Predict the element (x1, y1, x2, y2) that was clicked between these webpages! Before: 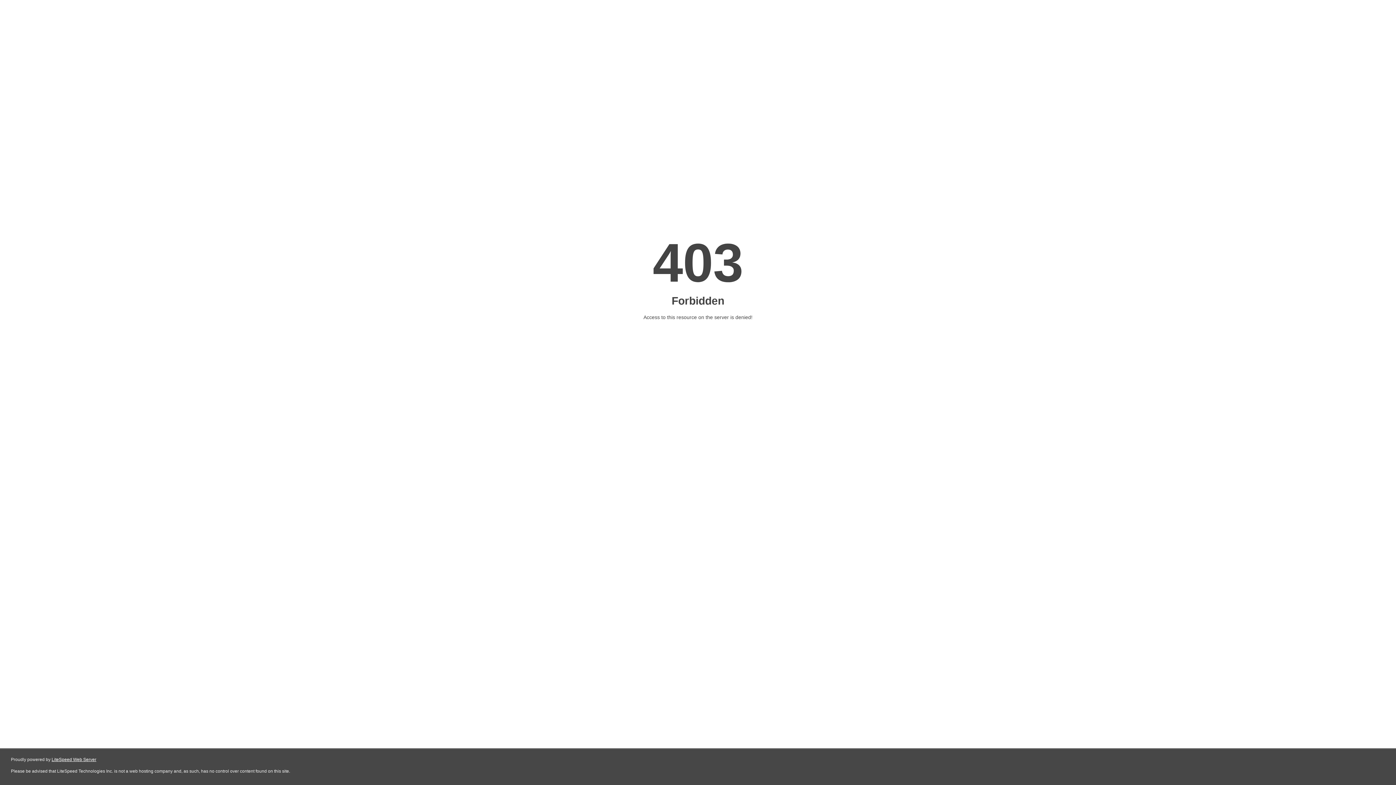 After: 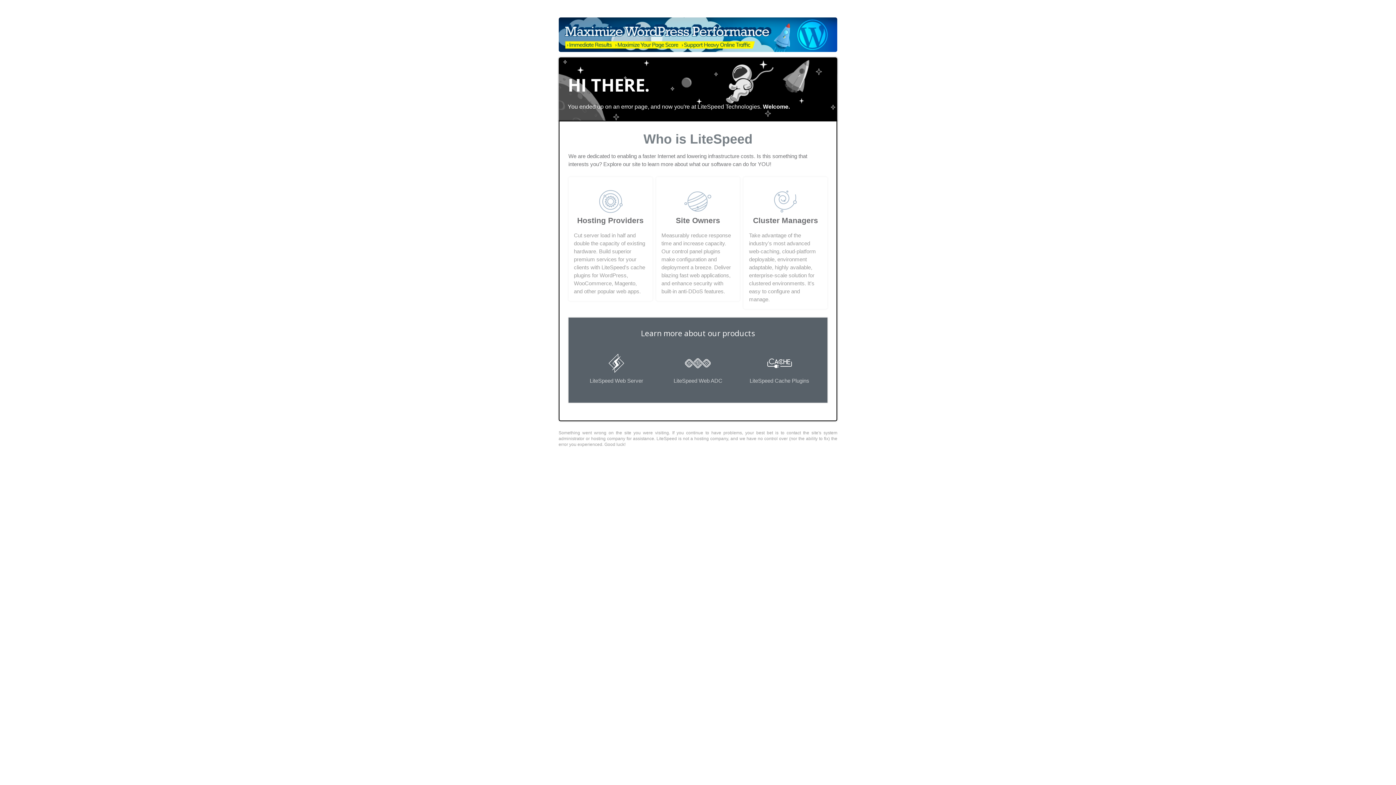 Action: label: LiteSpeed Web Server bbox: (51, 757, 96, 762)